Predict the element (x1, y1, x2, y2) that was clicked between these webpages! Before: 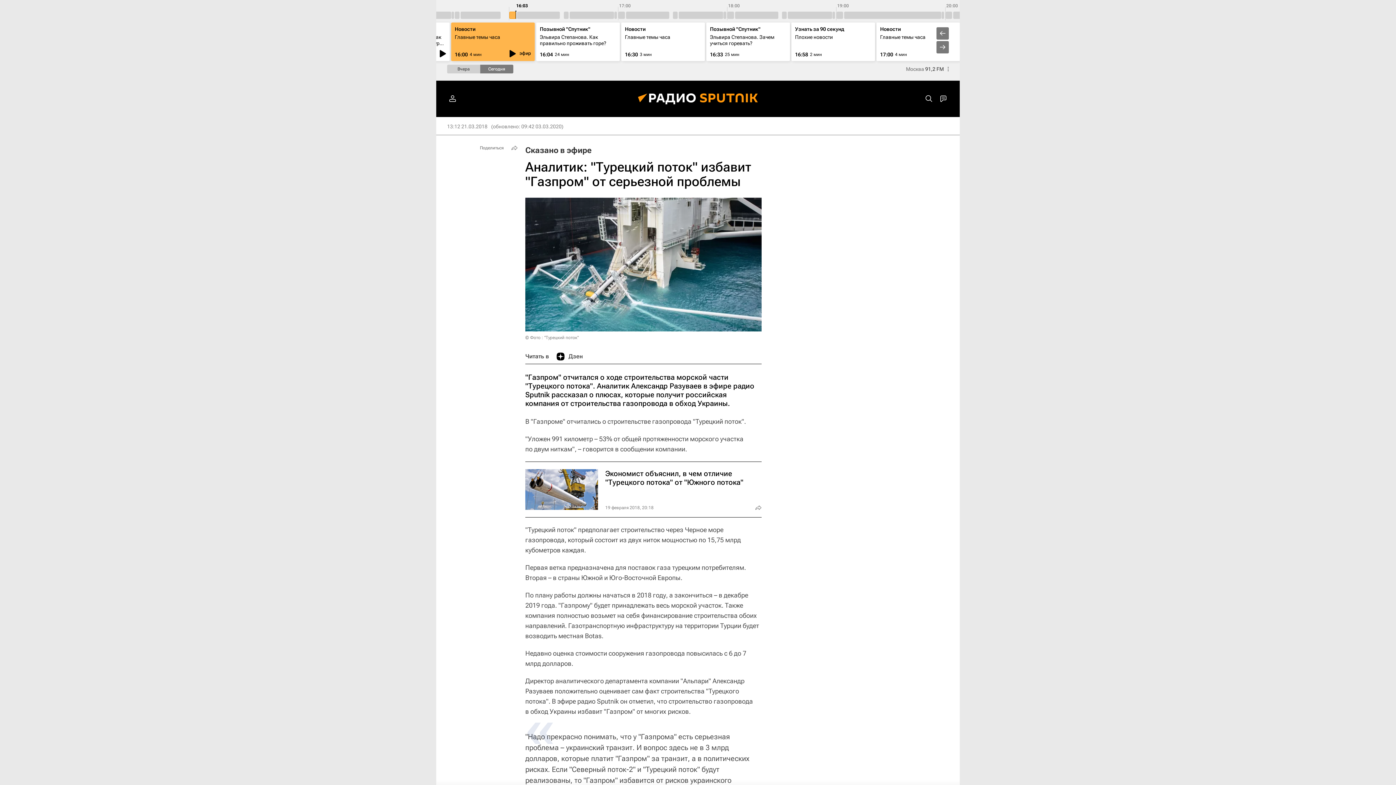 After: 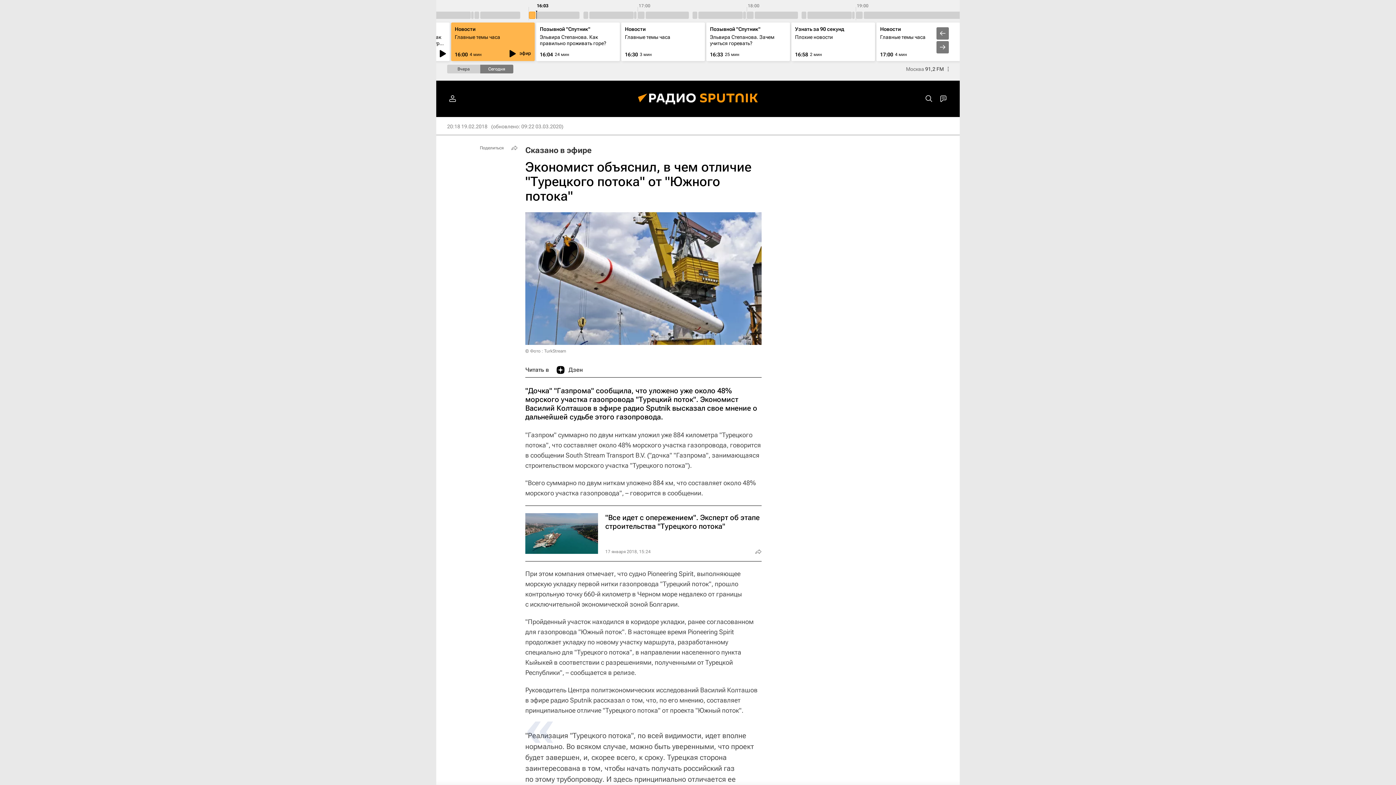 Action: bbox: (525, 462, 761, 517)